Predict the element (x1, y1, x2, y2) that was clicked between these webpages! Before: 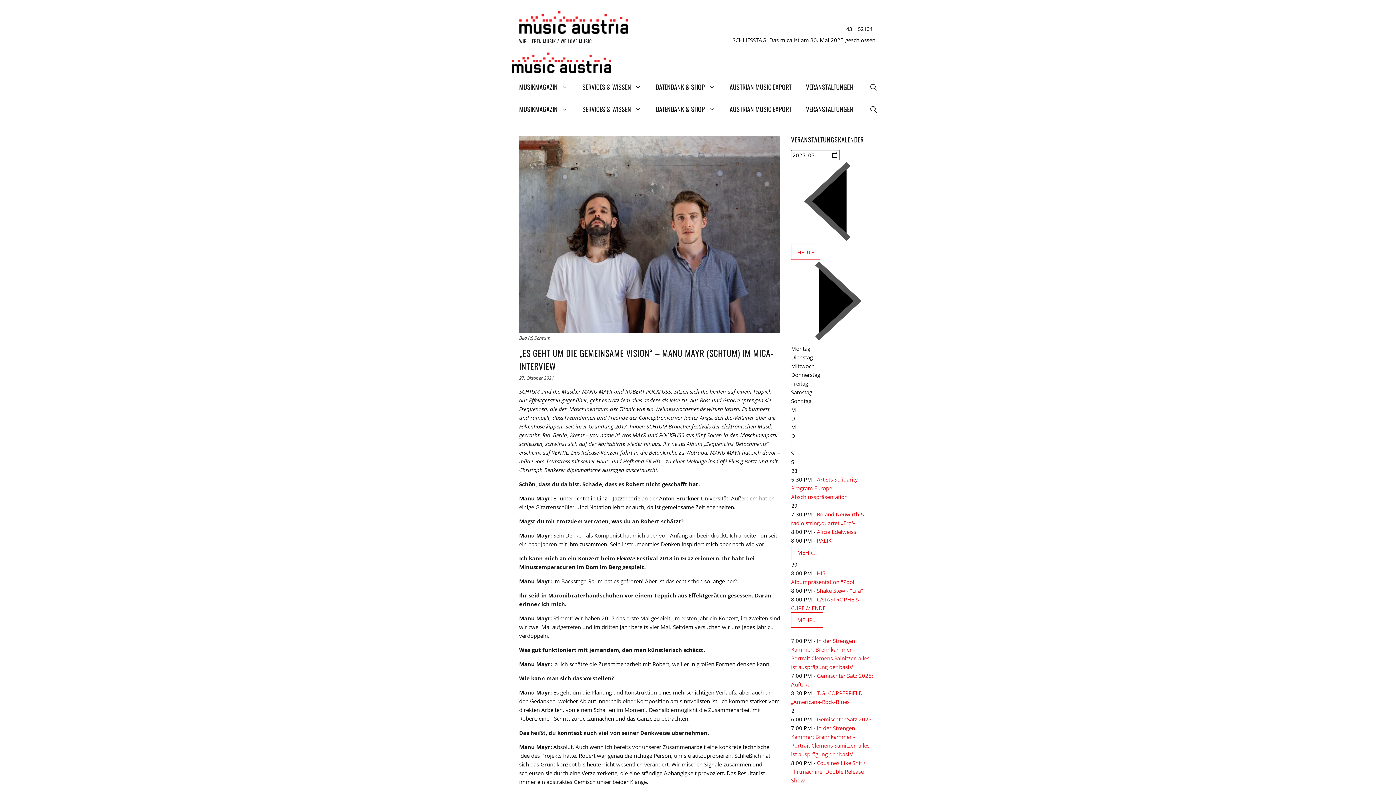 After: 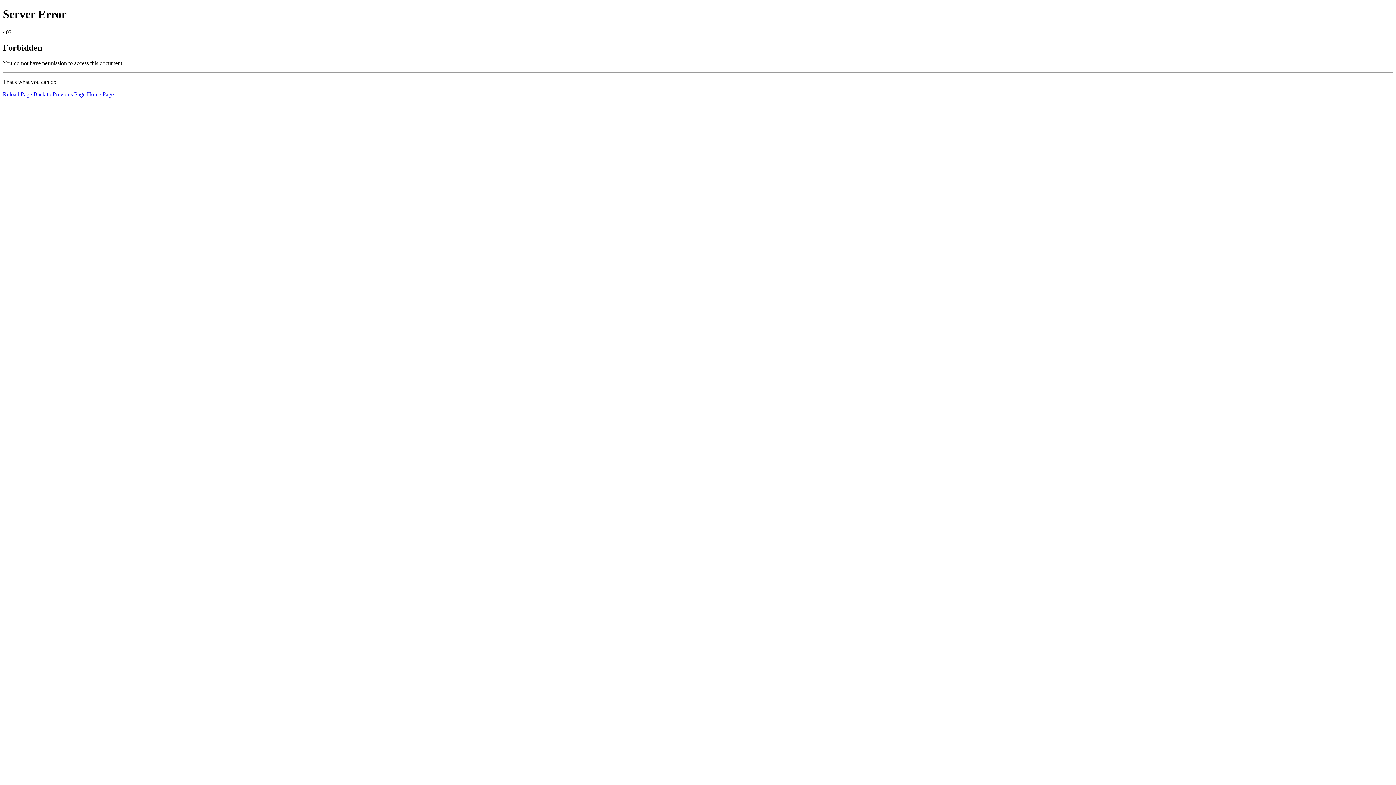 Action: bbox: (791, 502, 797, 510) label: 29